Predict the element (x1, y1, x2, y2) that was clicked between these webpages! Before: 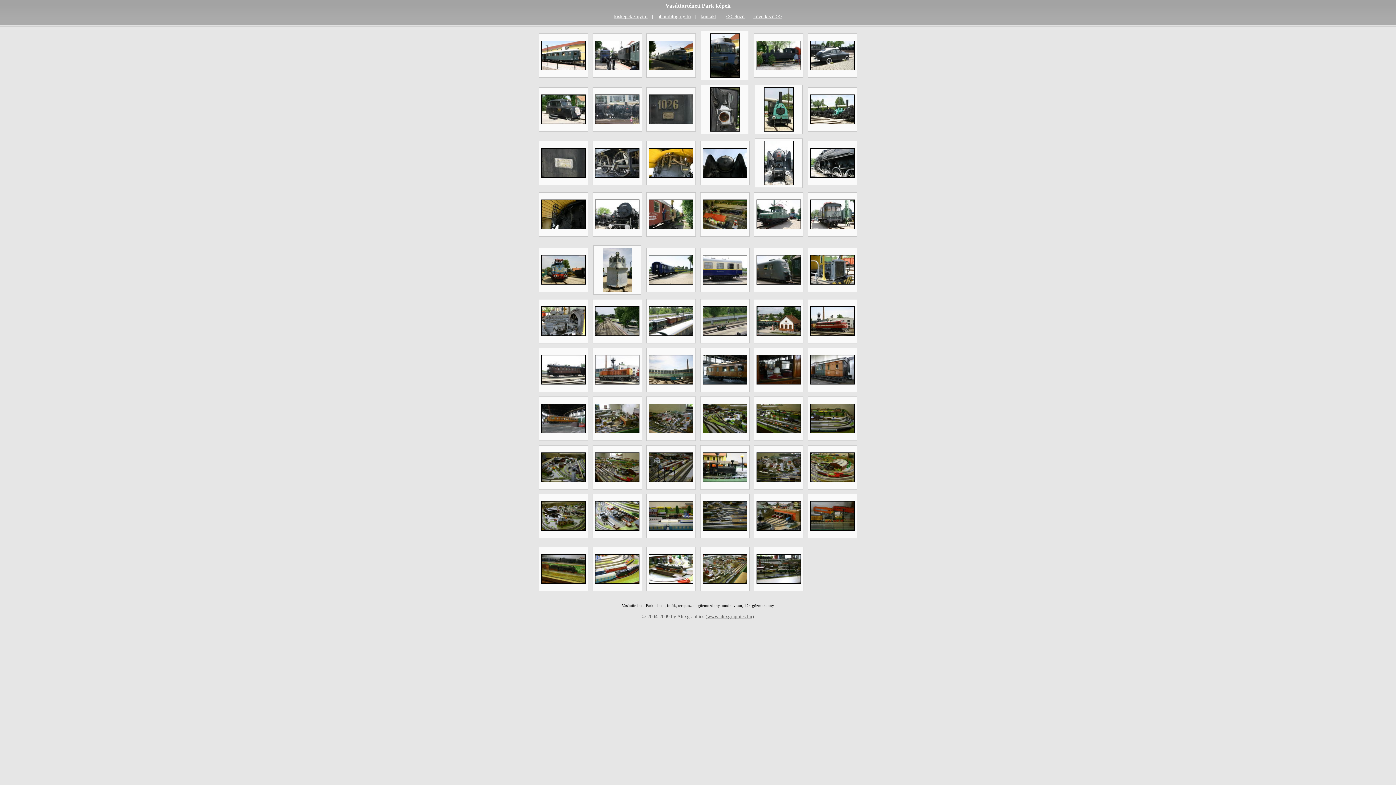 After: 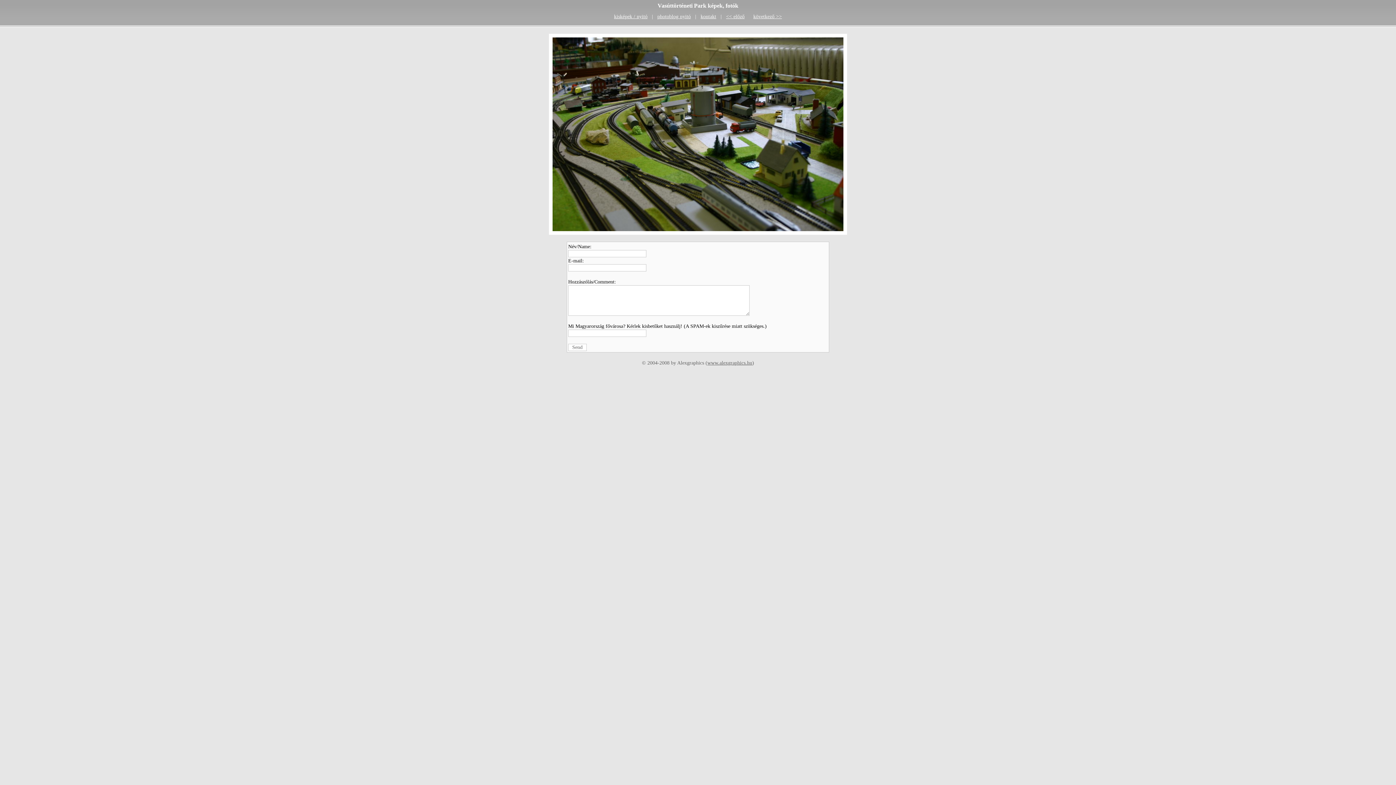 Action: bbox: (702, 428, 747, 434)